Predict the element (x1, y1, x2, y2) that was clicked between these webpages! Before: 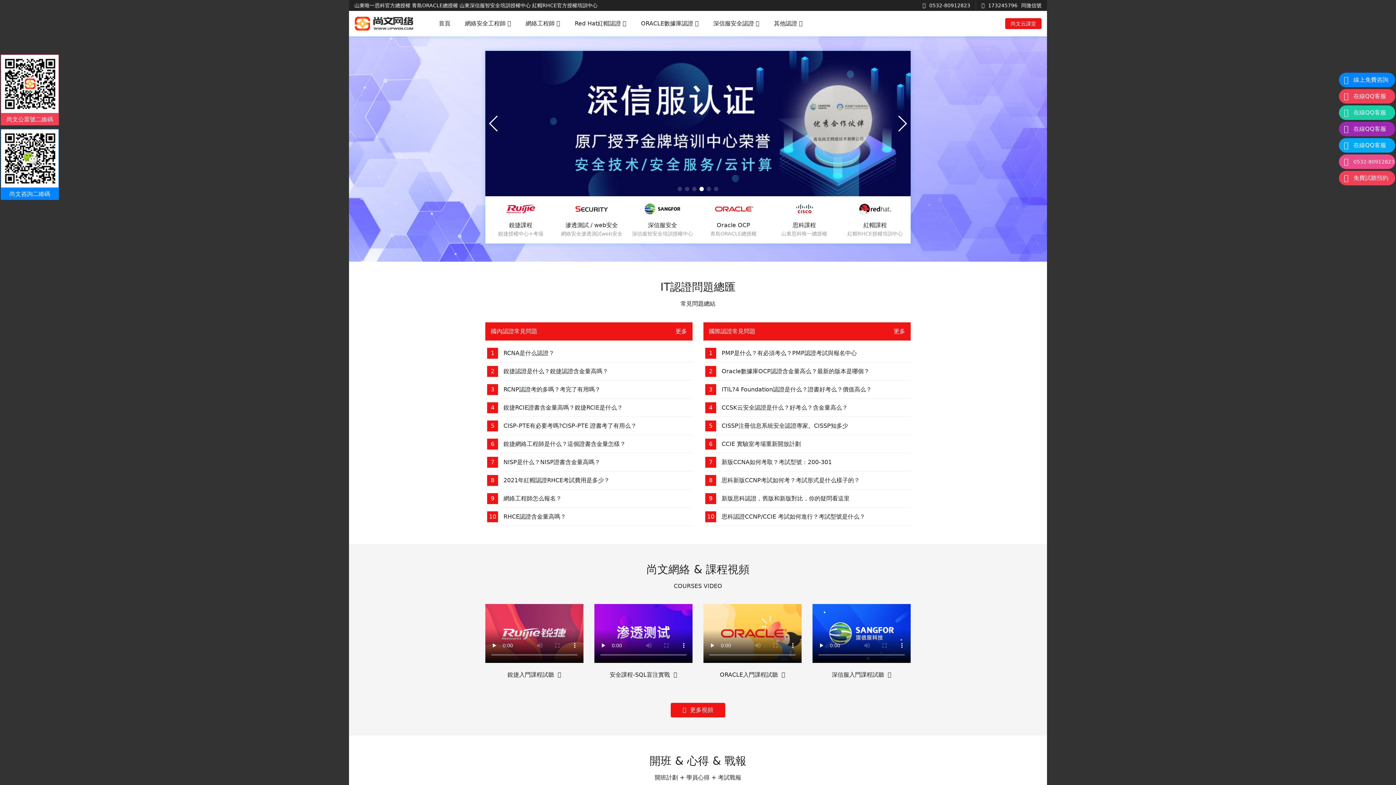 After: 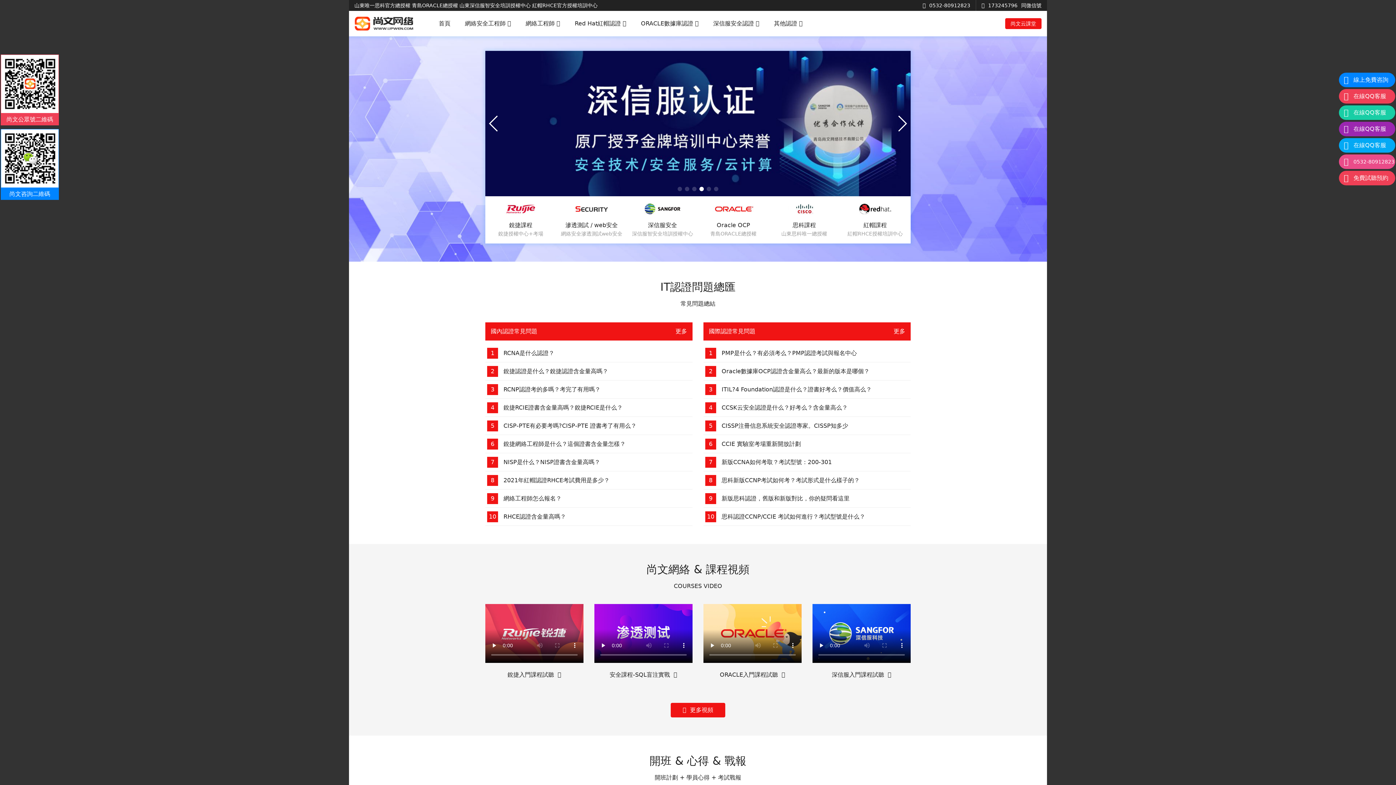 Action: label: 新版思科認證，舊版和新版對比，你的疑問看這里 bbox: (721, 495, 849, 502)